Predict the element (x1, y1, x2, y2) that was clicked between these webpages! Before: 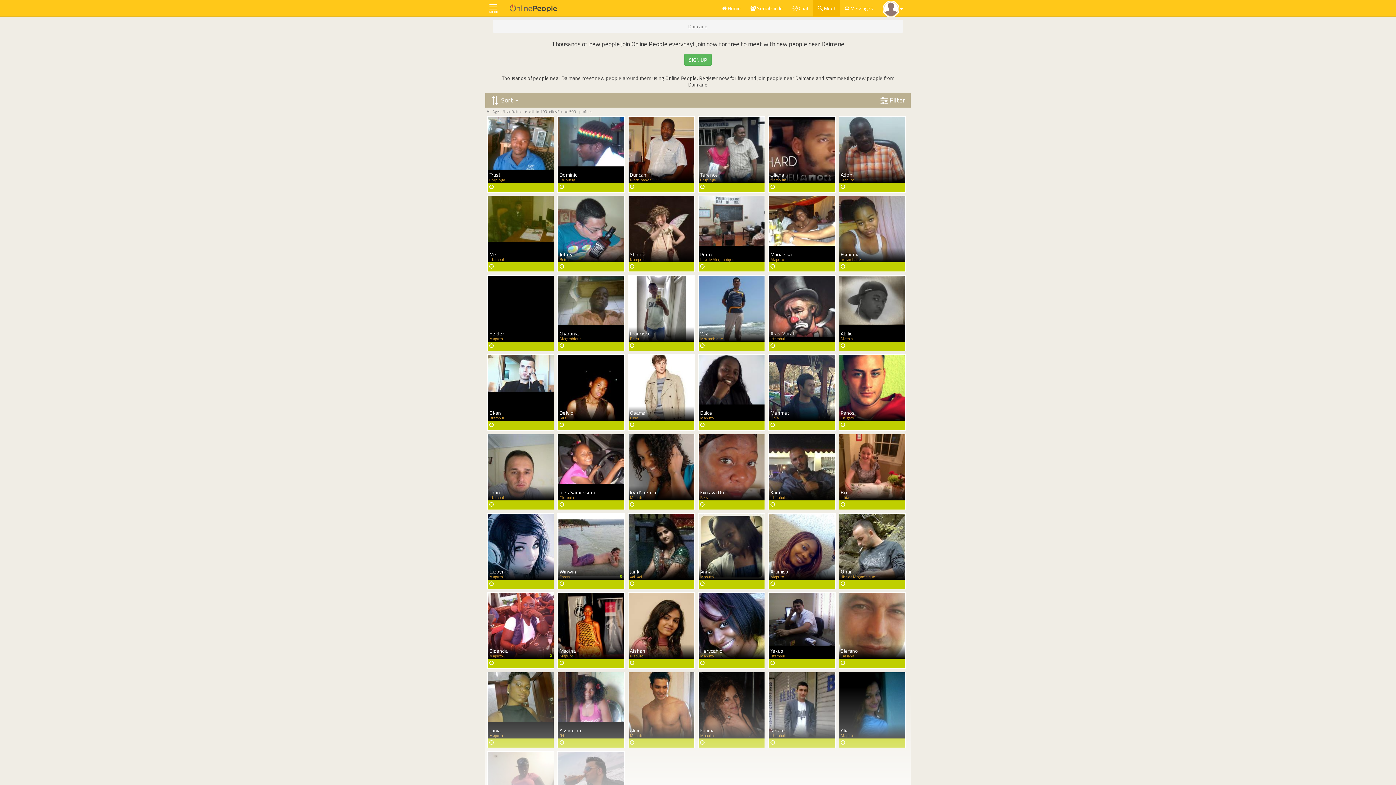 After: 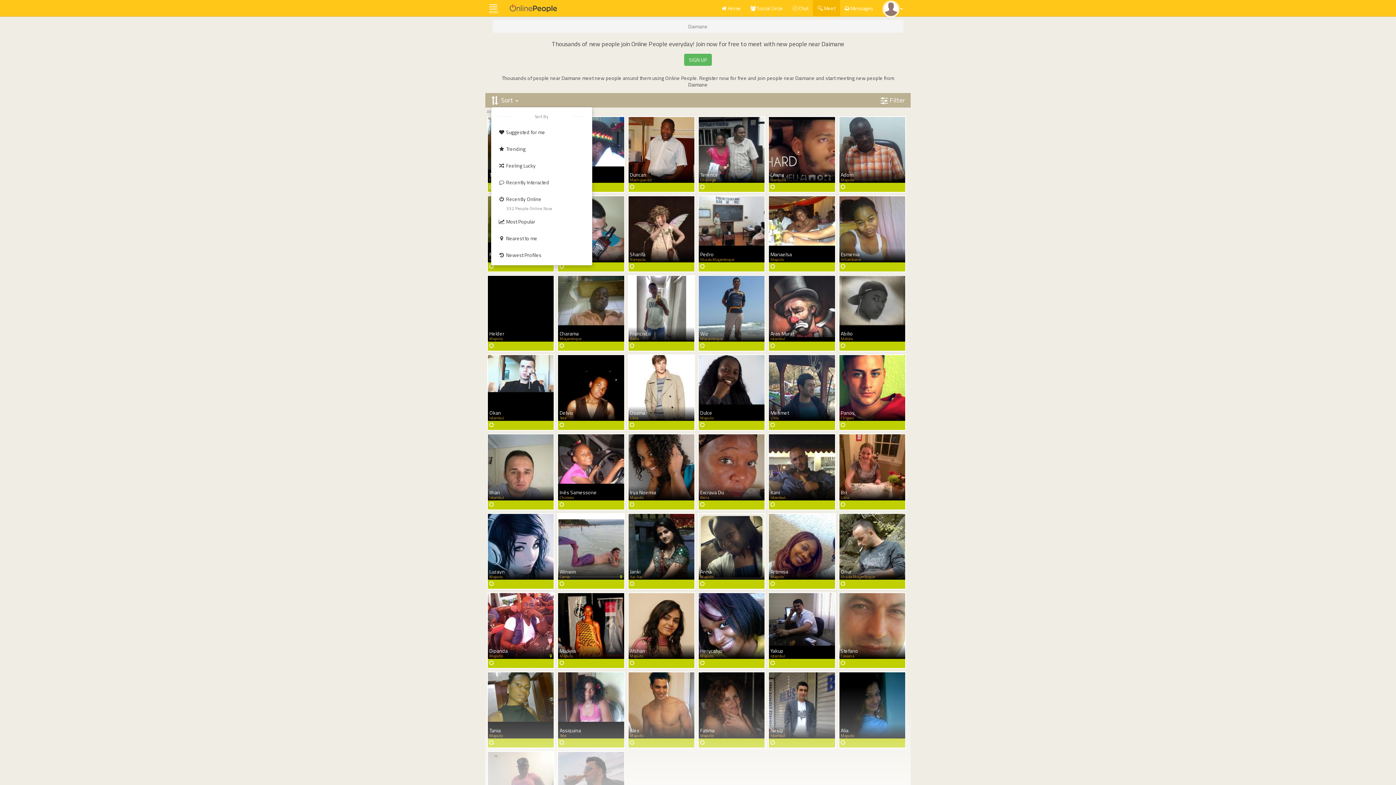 Action: bbox: (490, 95, 518, 105) label:  Sort 